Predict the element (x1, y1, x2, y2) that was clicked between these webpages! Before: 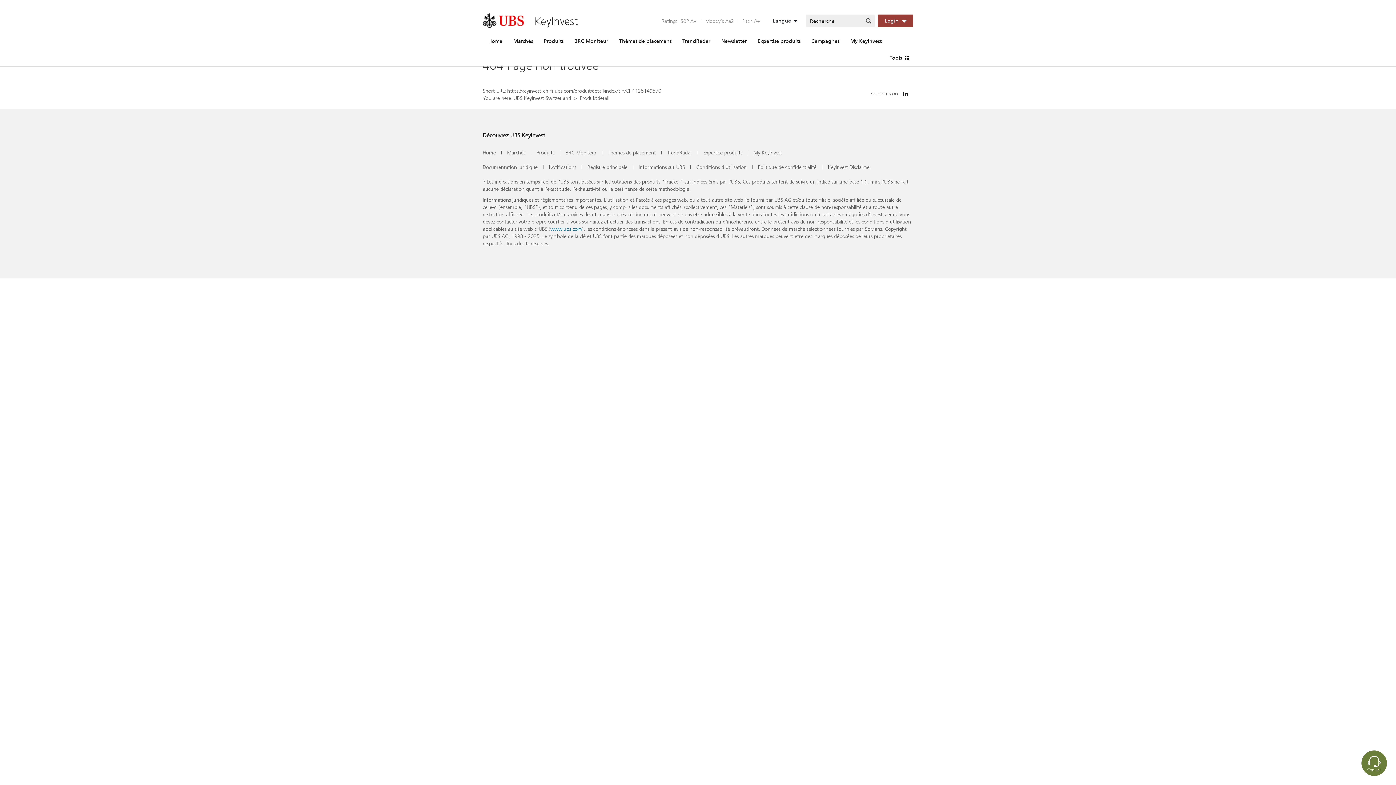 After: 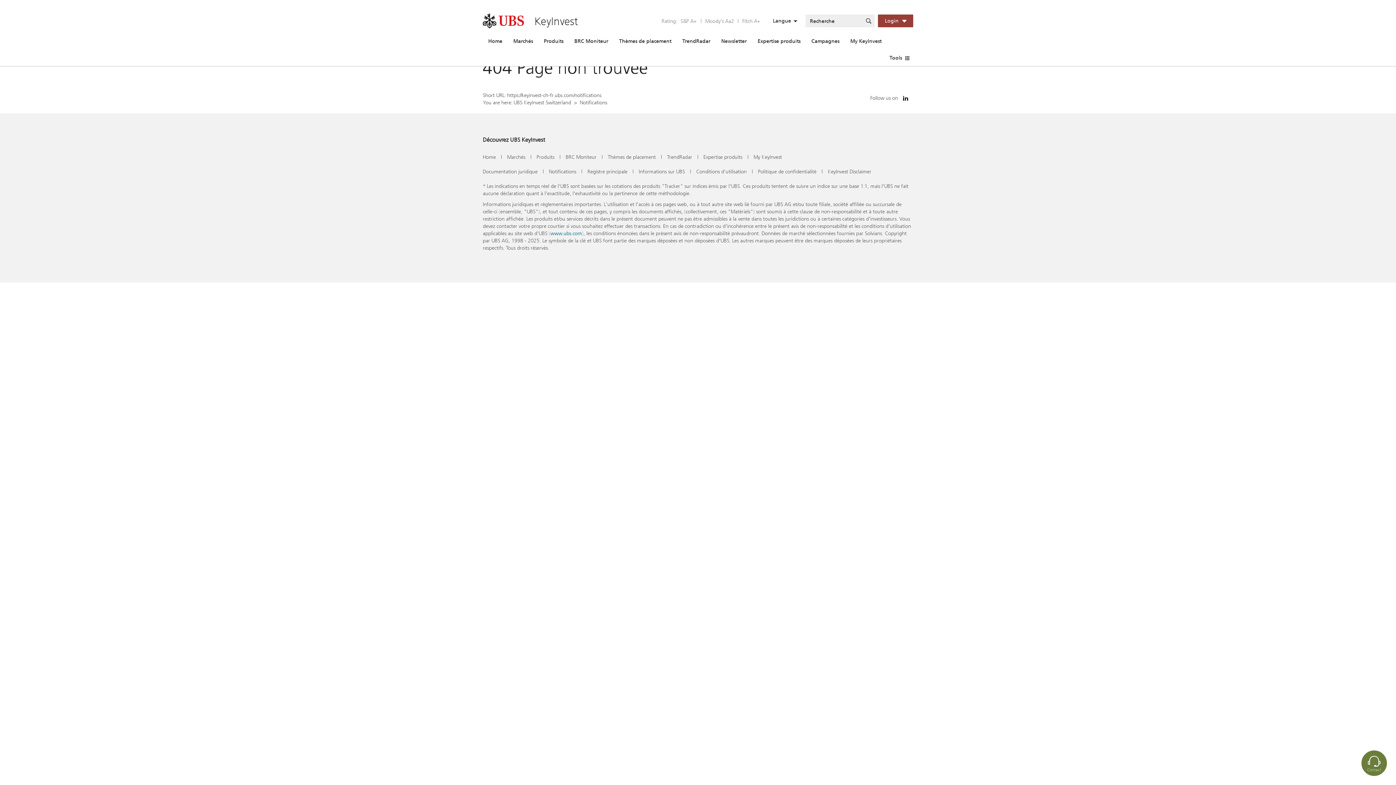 Action: label: Notifications bbox: (549, 163, 576, 170)